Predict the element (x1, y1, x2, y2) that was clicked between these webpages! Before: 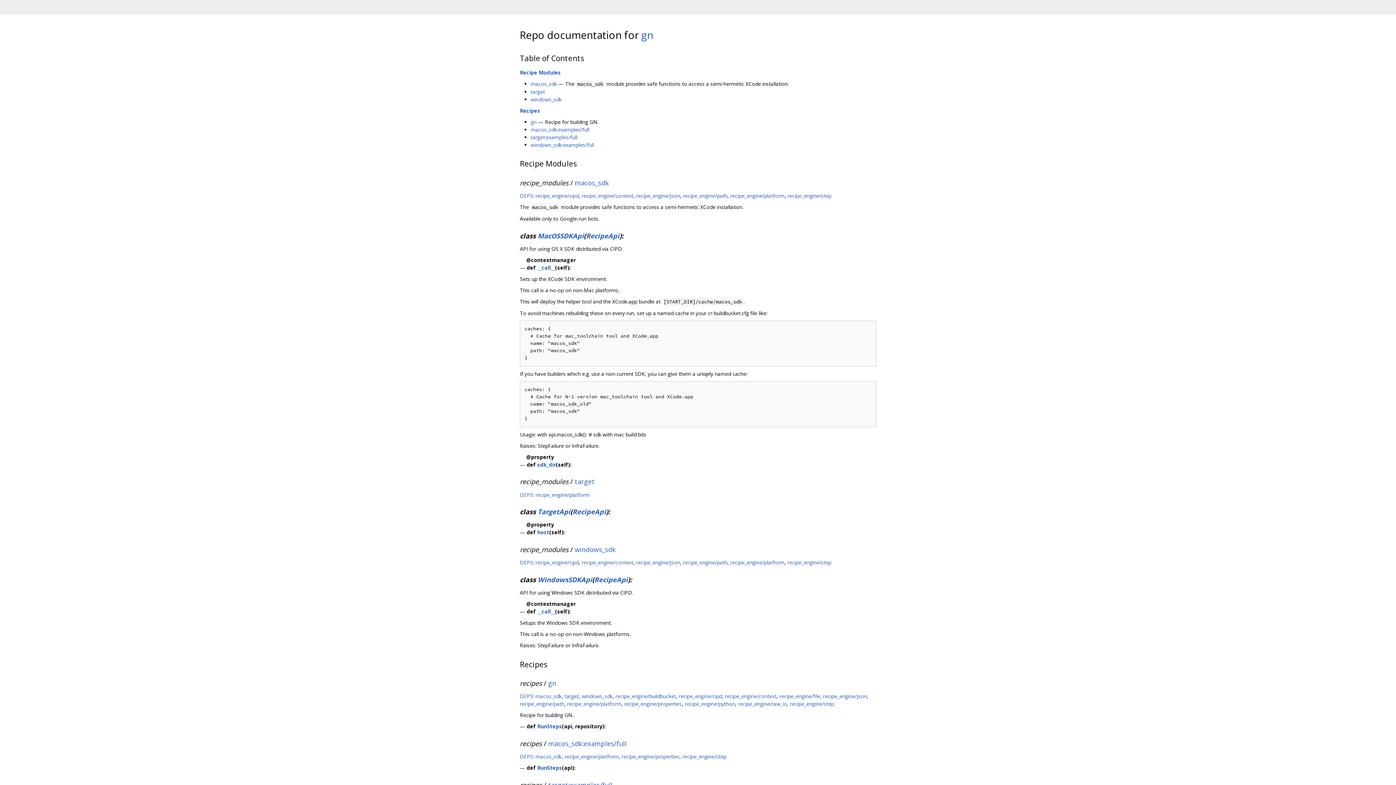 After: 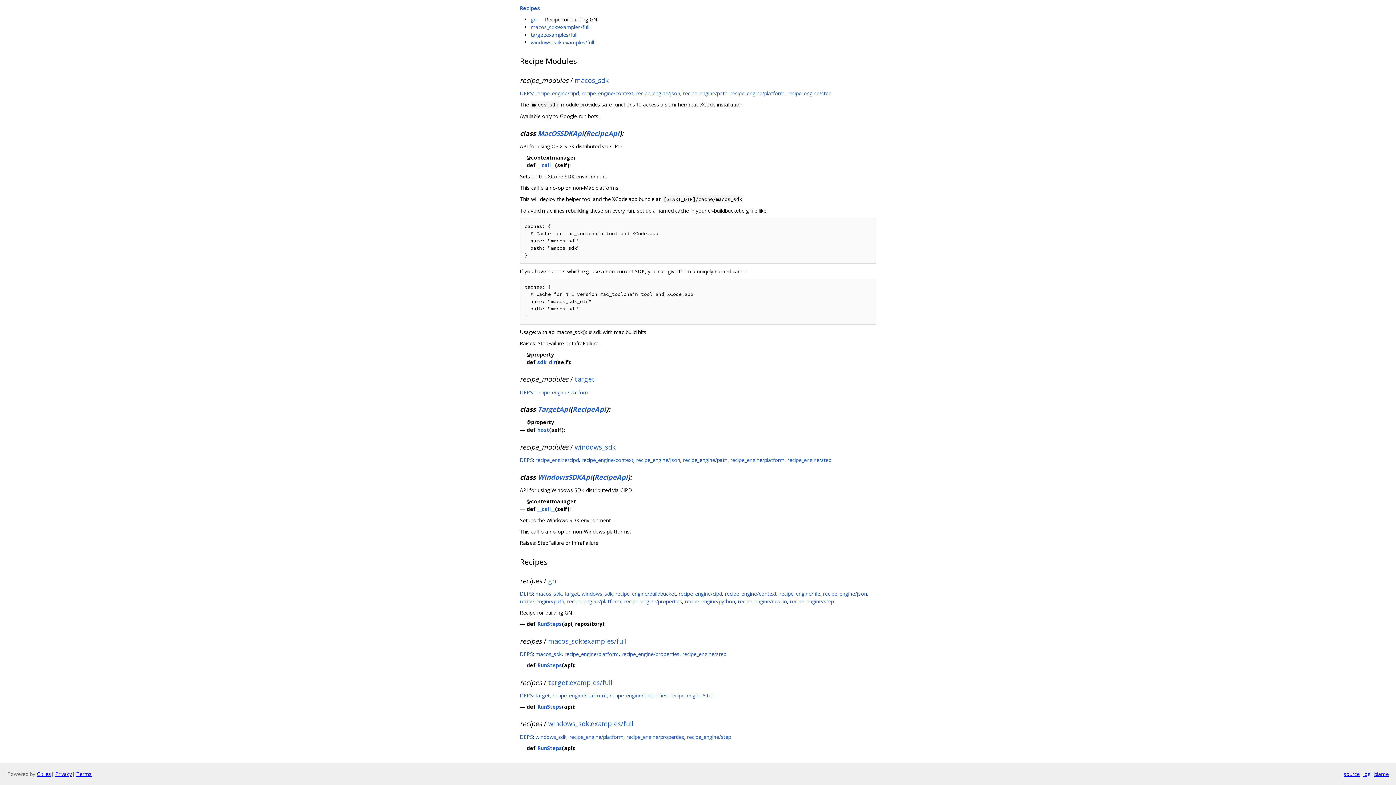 Action: label: windows_sdk:examples/full bbox: (530, 141, 594, 148)